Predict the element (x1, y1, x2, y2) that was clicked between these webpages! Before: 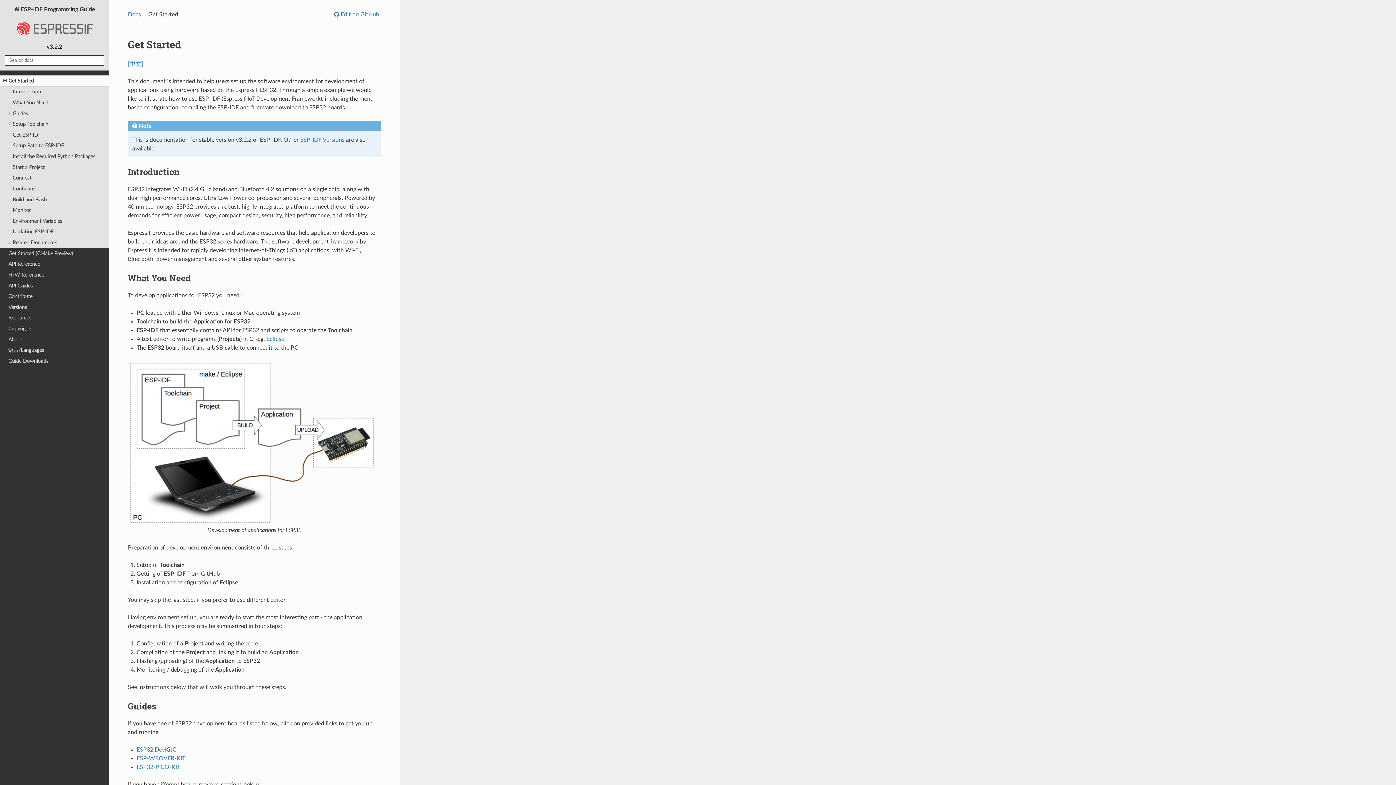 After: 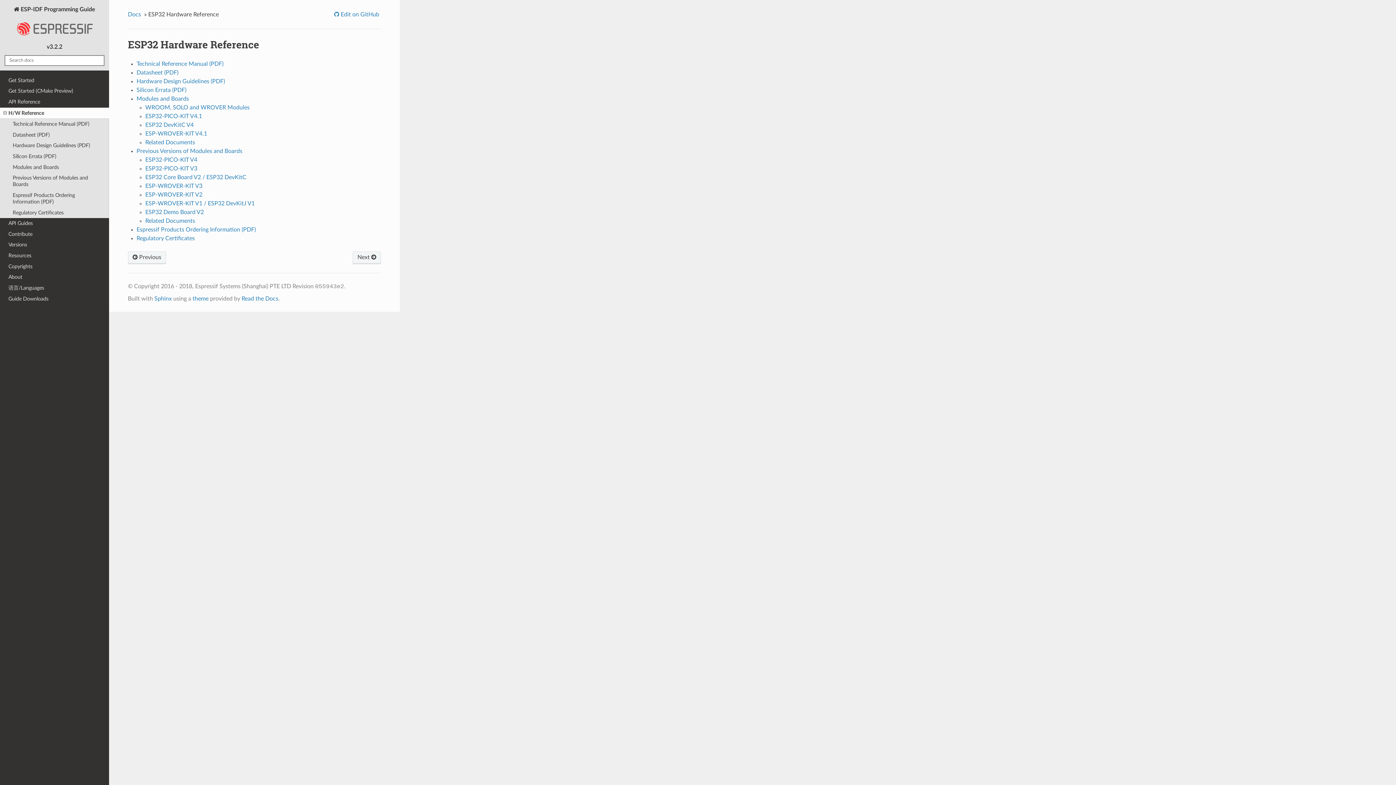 Action: label: H/W Reference bbox: (0, 269, 109, 280)